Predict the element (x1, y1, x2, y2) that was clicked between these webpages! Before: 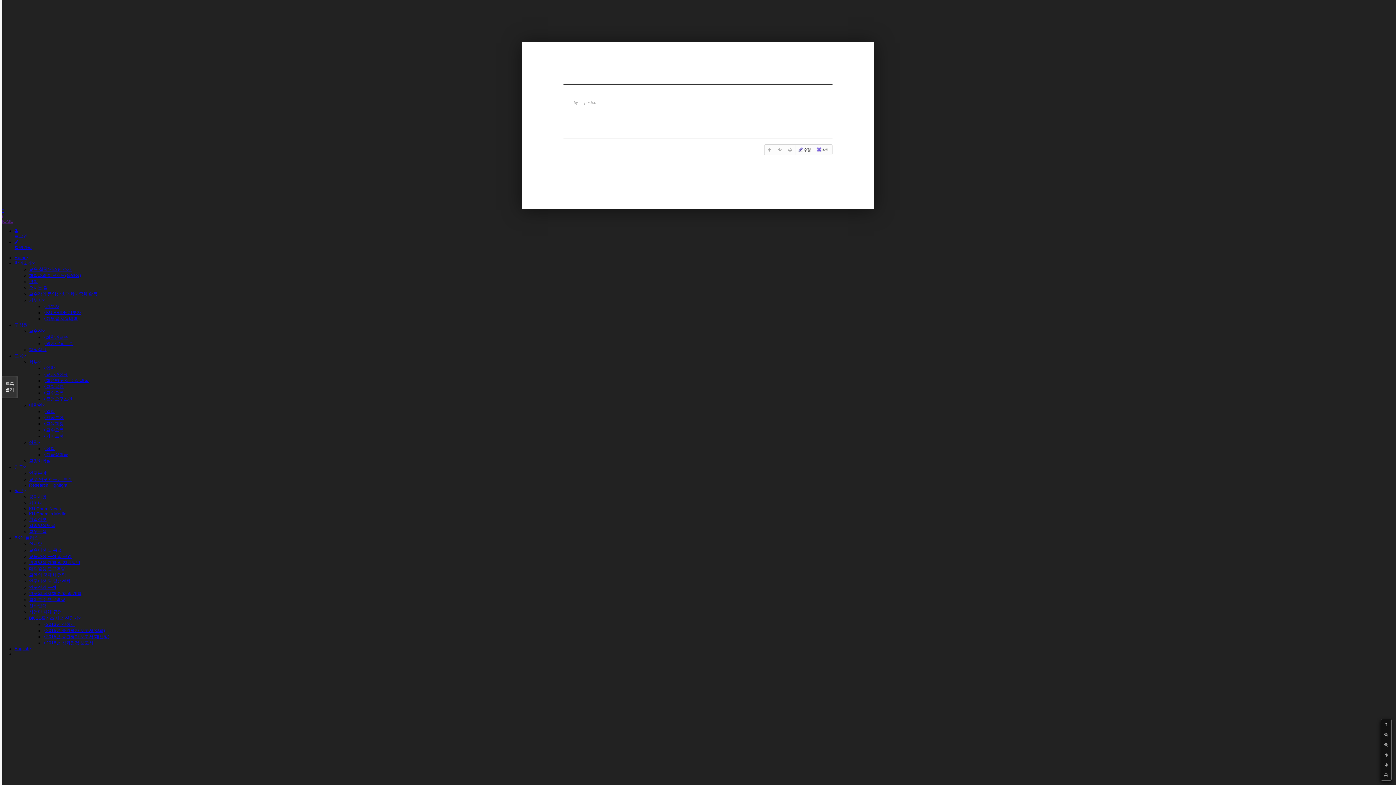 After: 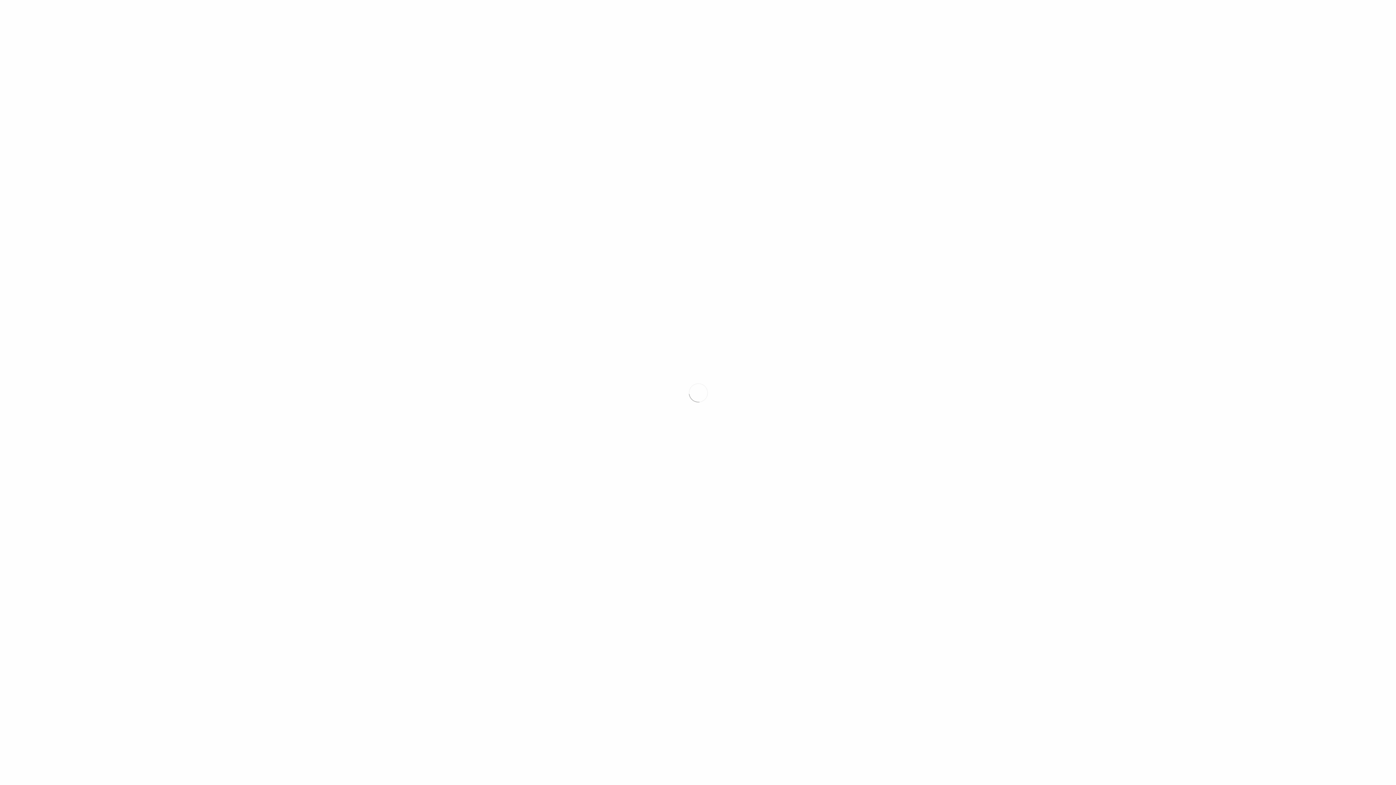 Action: bbox: (14, 646, 30, 651) label: English